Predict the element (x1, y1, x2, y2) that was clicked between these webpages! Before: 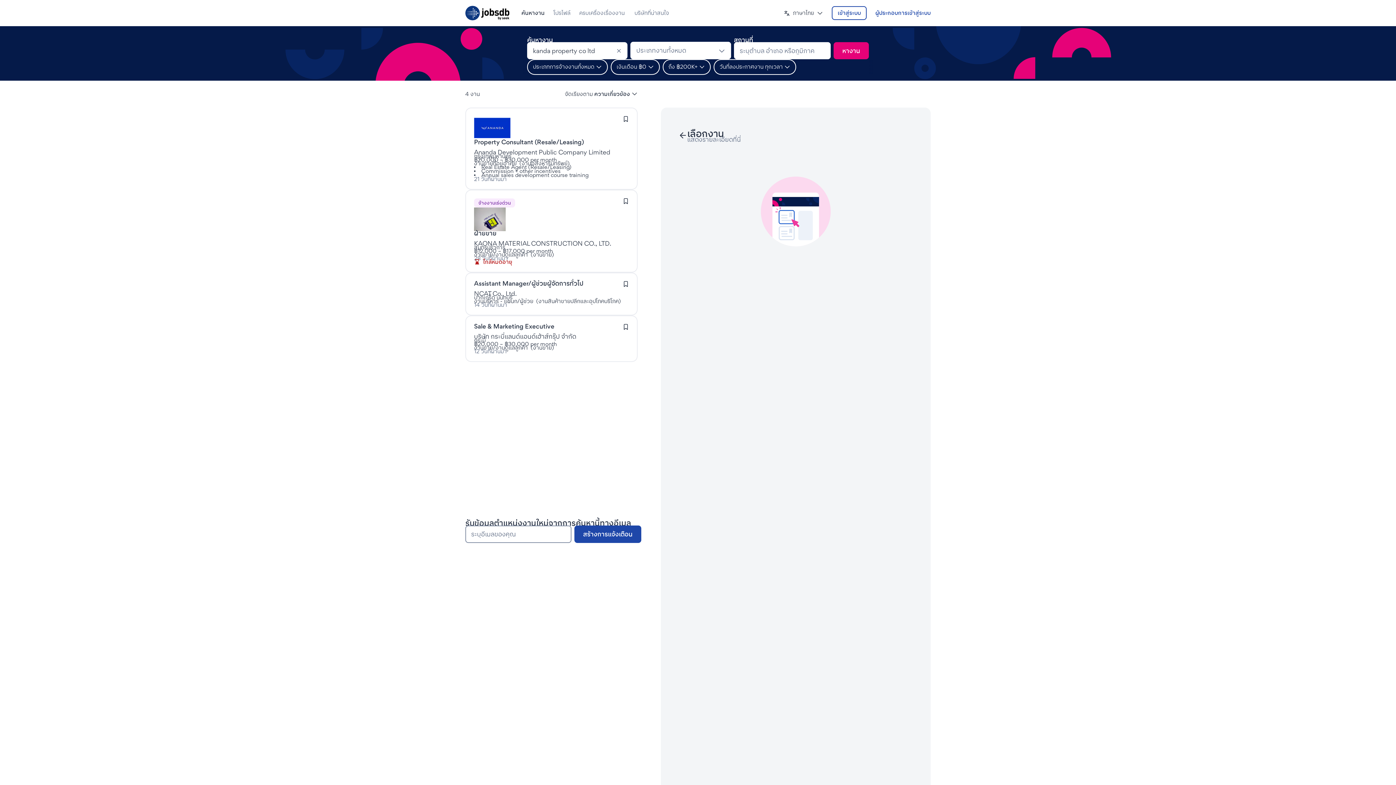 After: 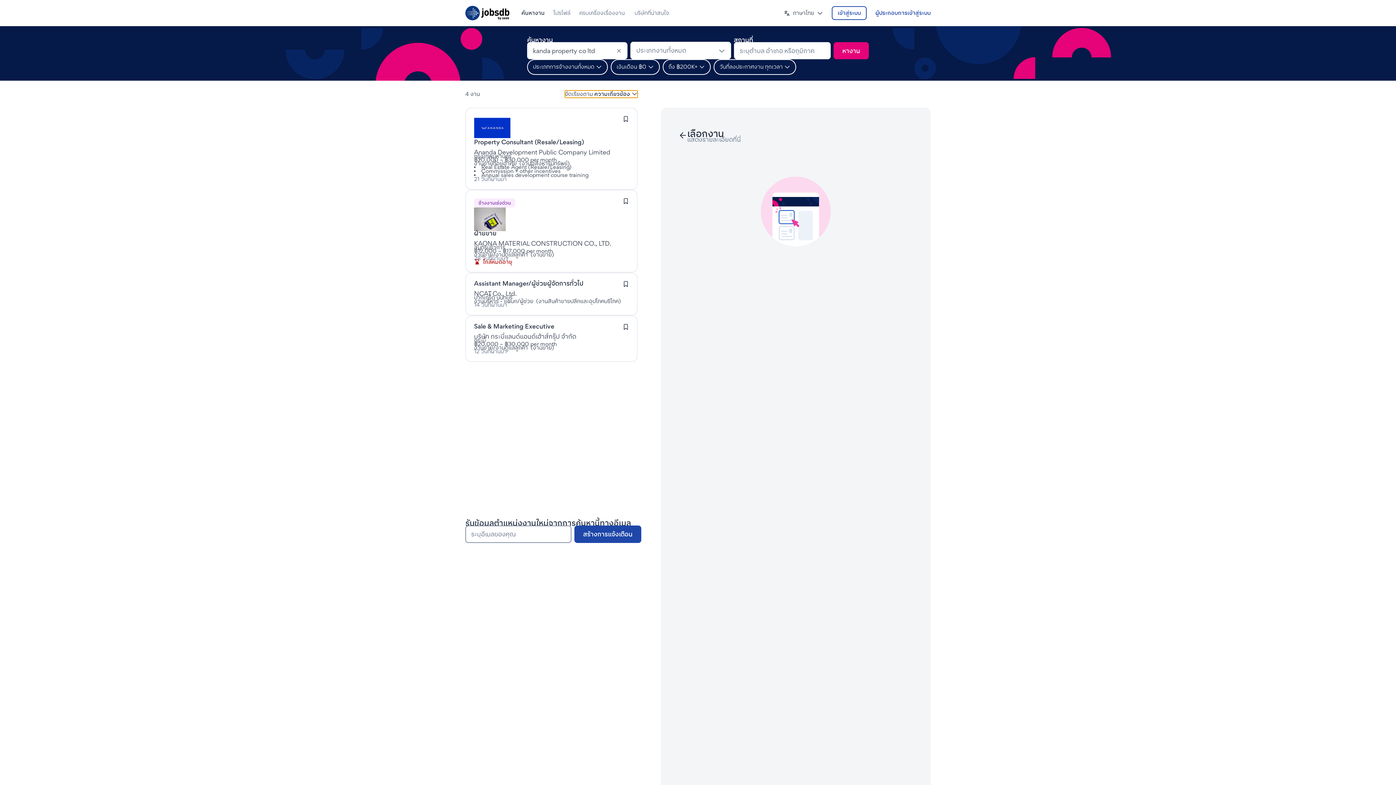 Action: bbox: (565, 92, 637, 95) label: จัดเรียงตาม ความเกี่ยวข้อง 